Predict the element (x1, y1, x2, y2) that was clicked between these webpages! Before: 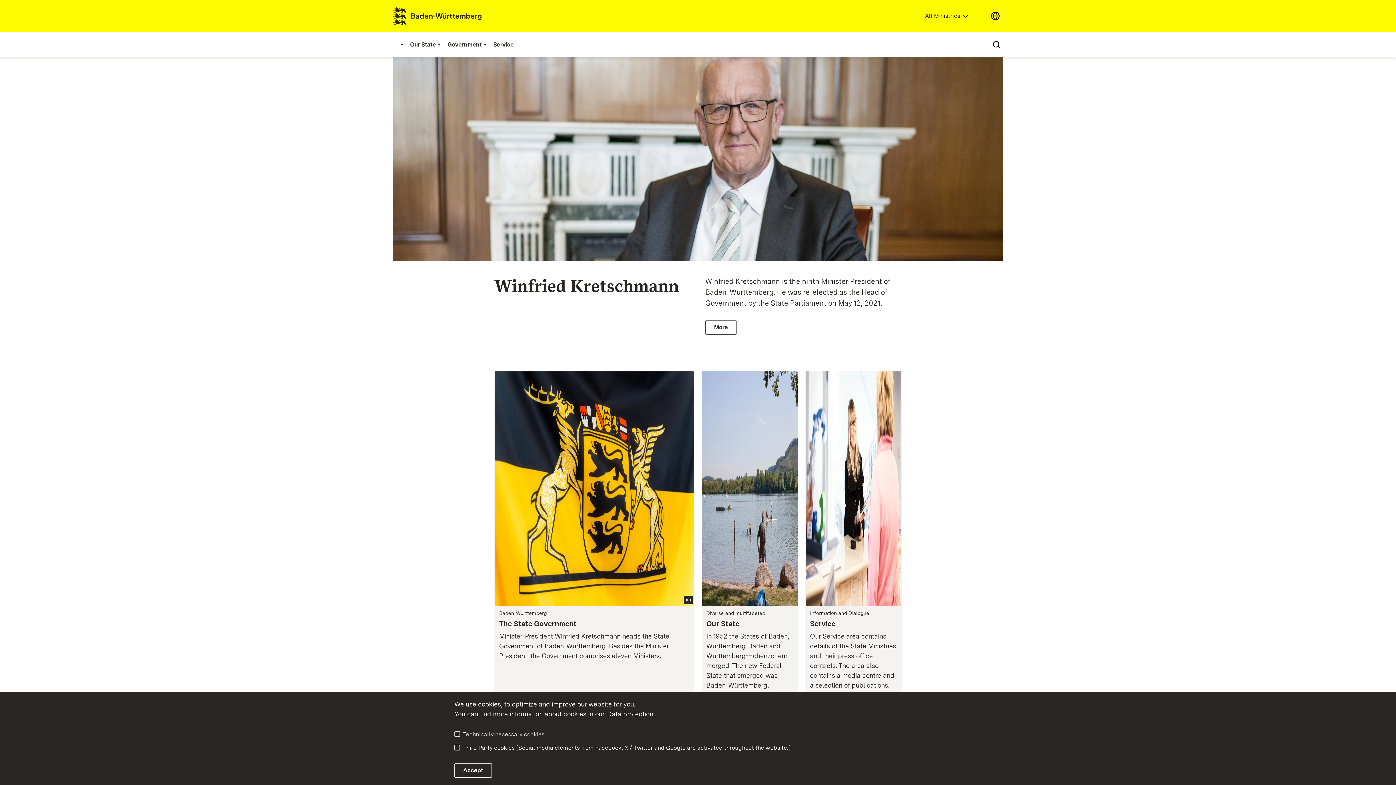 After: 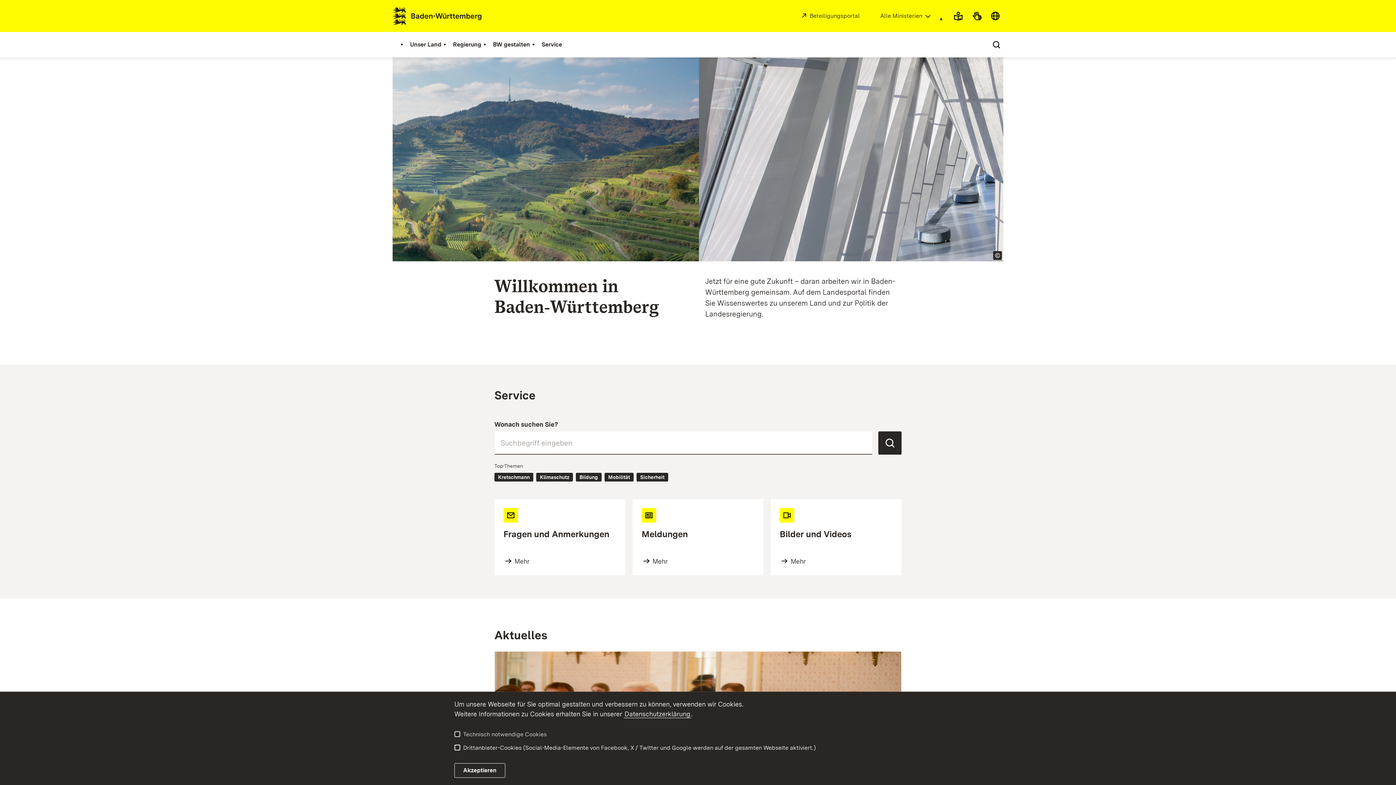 Action: label: Link zur Startseite bbox: (392, 6, 893, 25)